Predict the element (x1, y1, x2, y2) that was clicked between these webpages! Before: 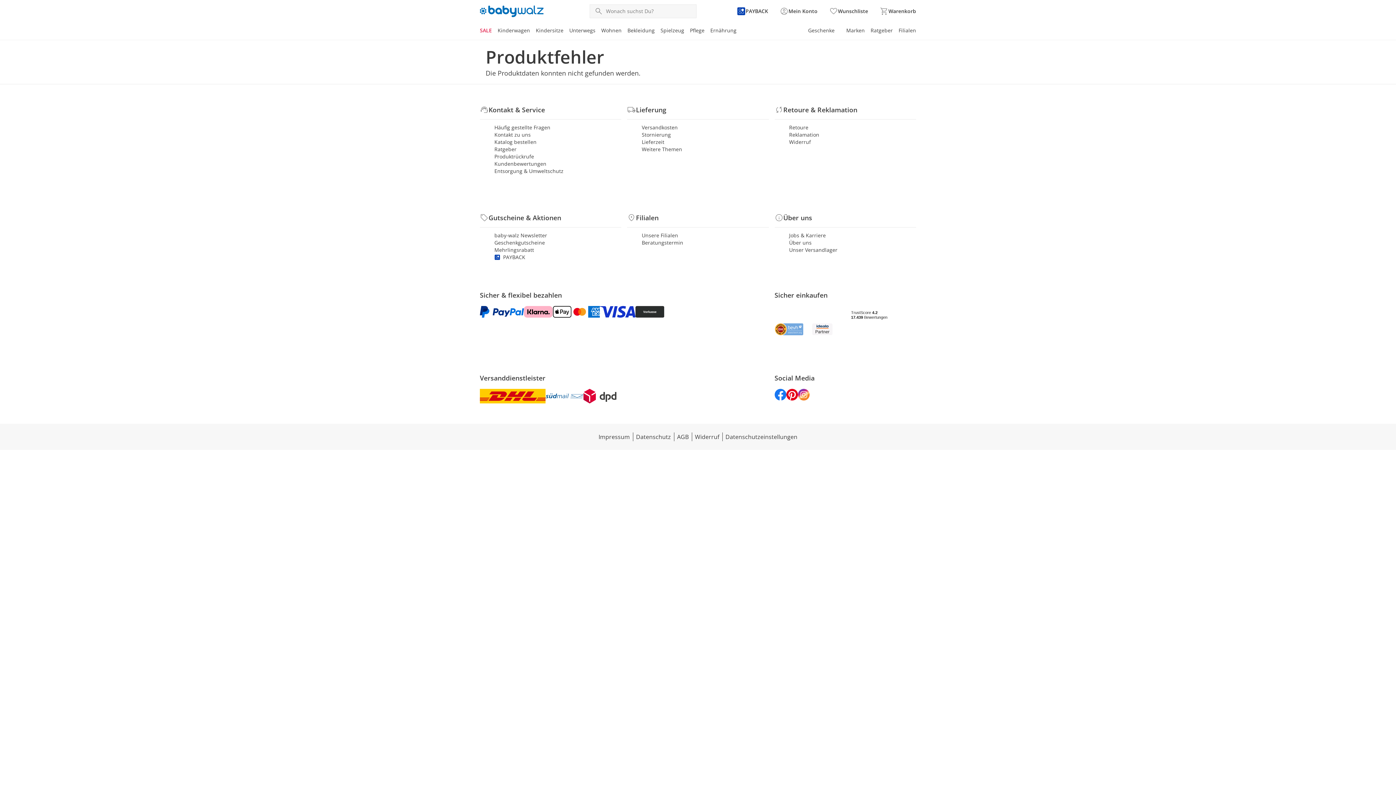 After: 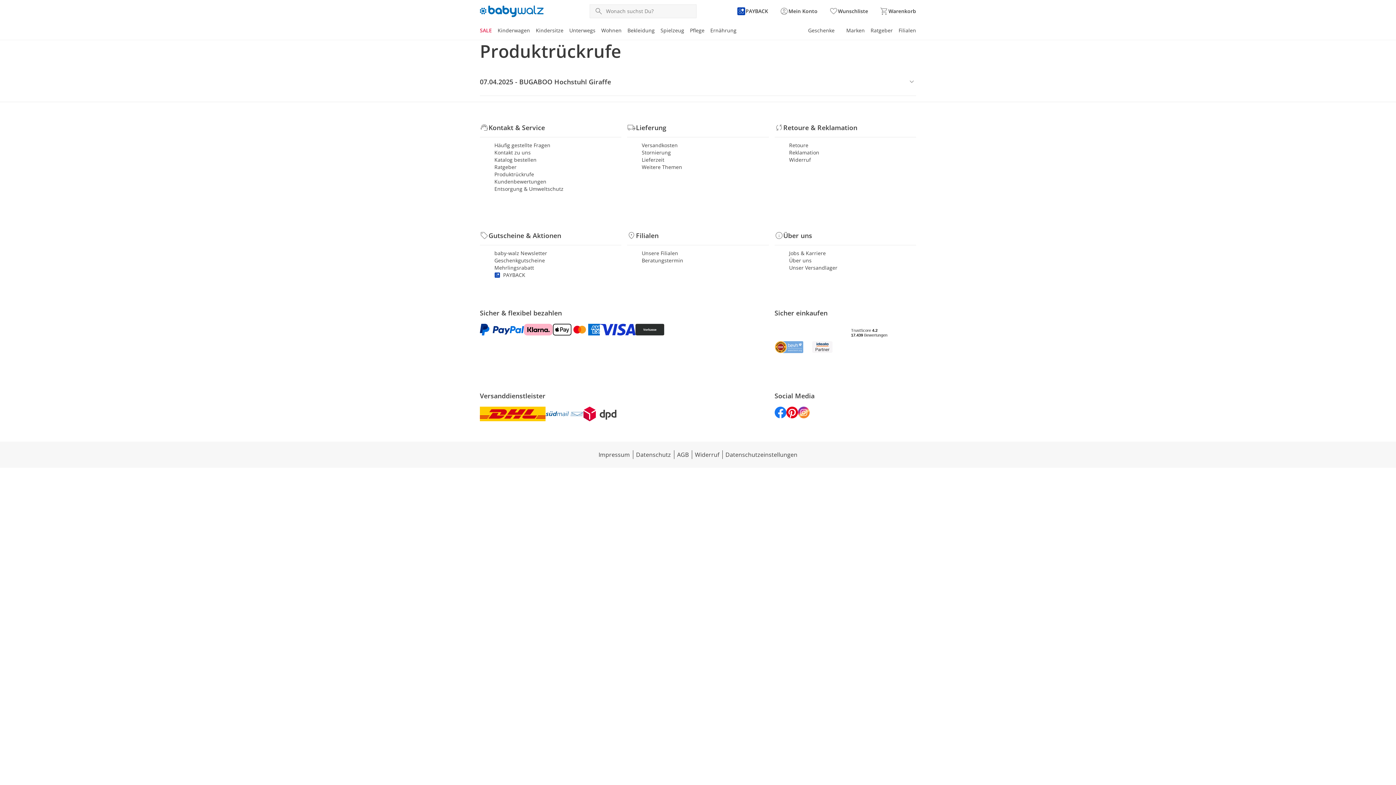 Action: bbox: (494, 153, 621, 160) label: Produktrückrufe